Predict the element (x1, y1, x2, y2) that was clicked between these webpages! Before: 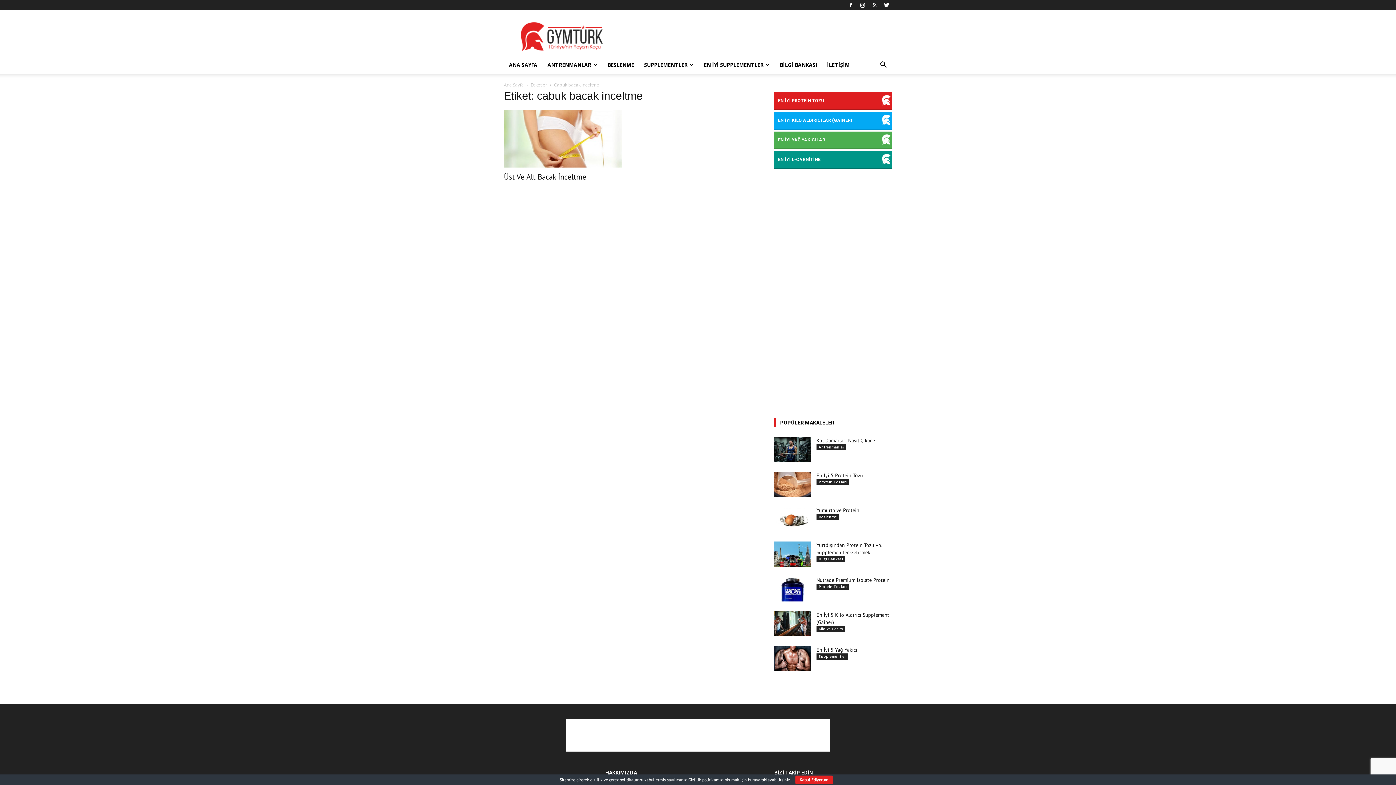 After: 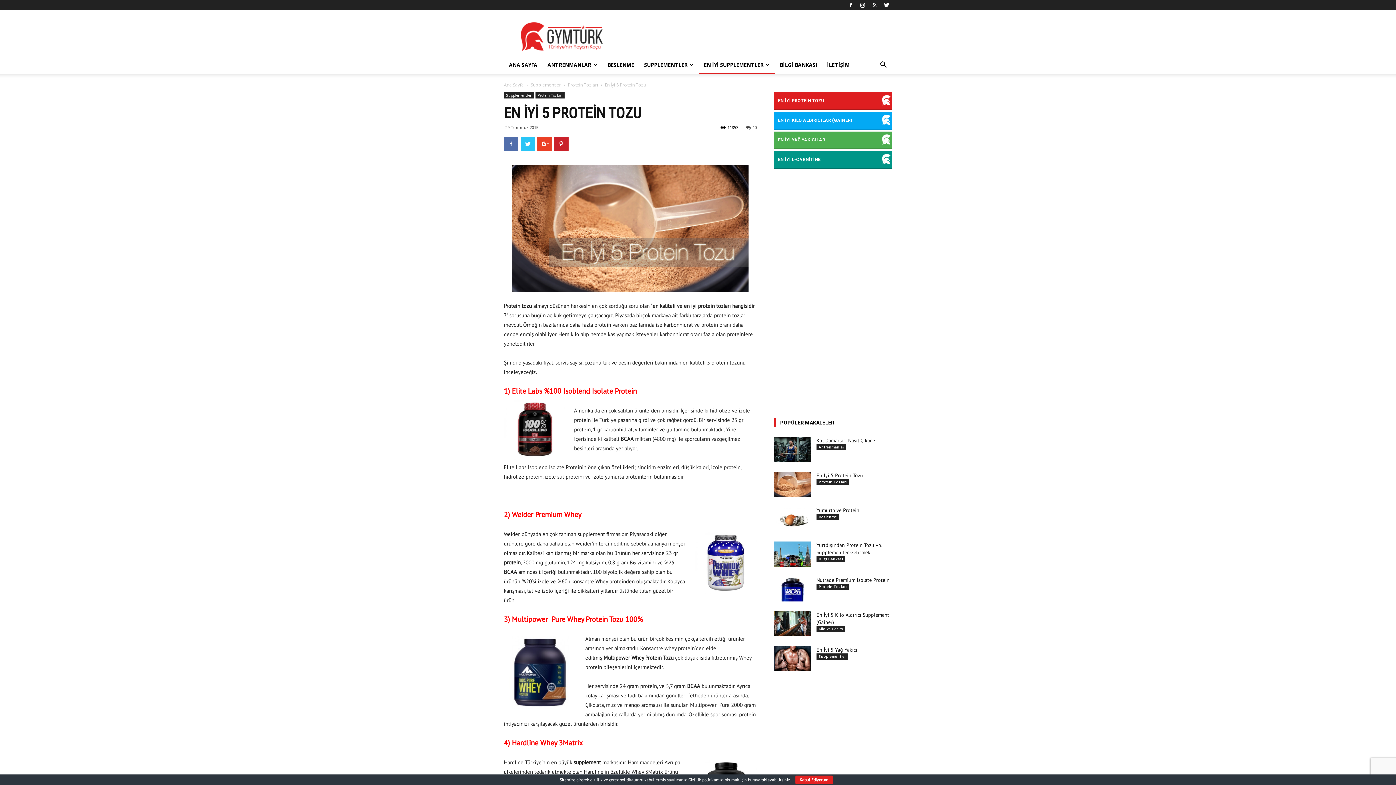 Action: bbox: (774, 472, 810, 497)